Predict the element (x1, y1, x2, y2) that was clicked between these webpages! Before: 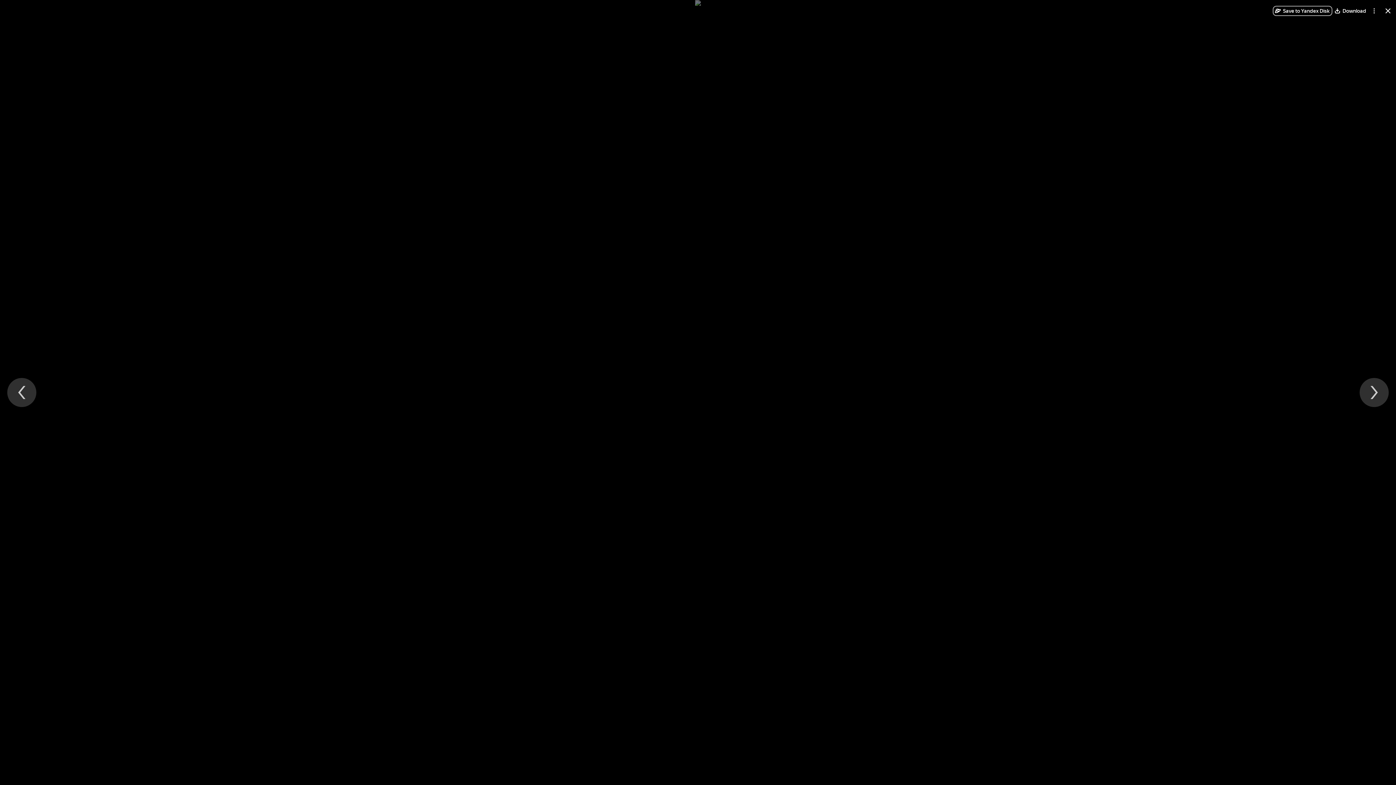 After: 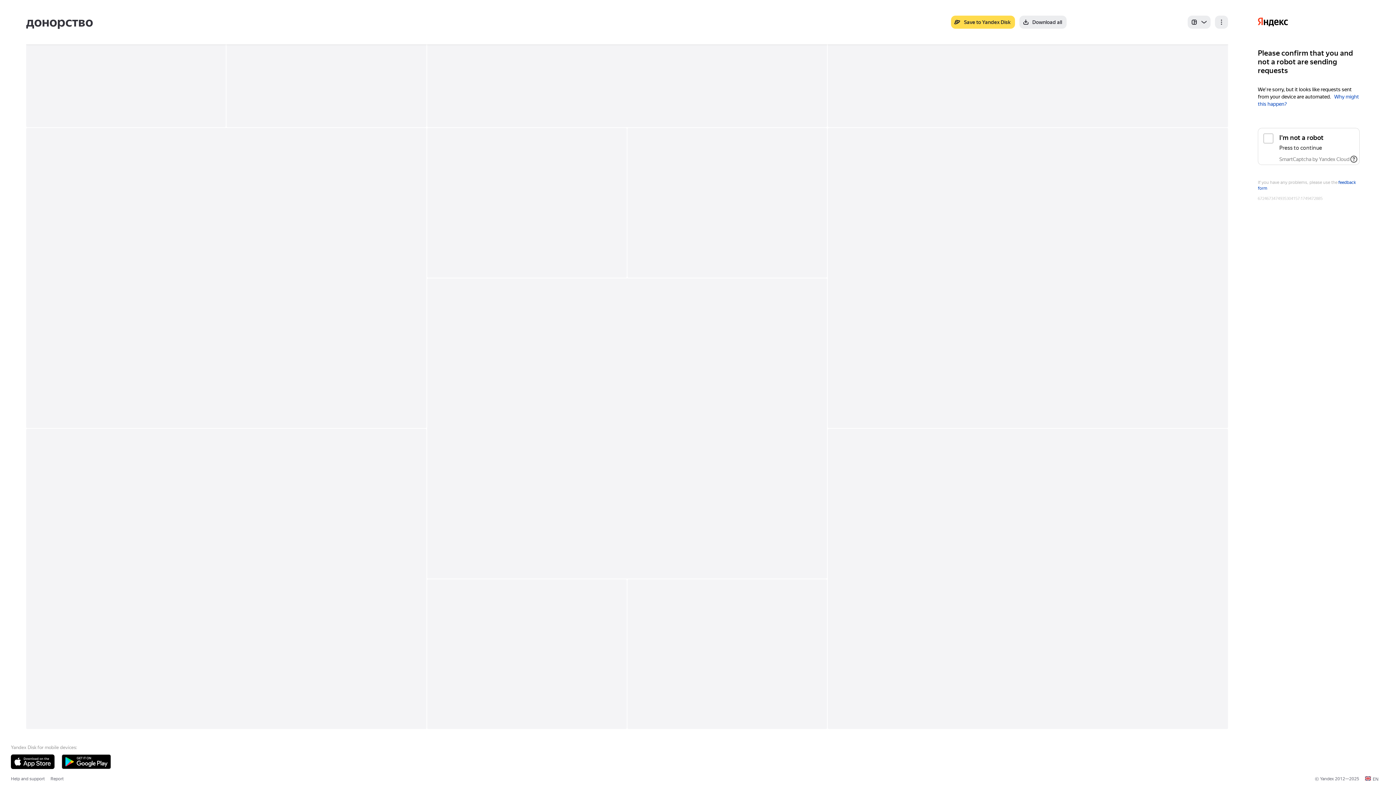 Action: bbox: (1383, 5, 1393, 16) label: Close